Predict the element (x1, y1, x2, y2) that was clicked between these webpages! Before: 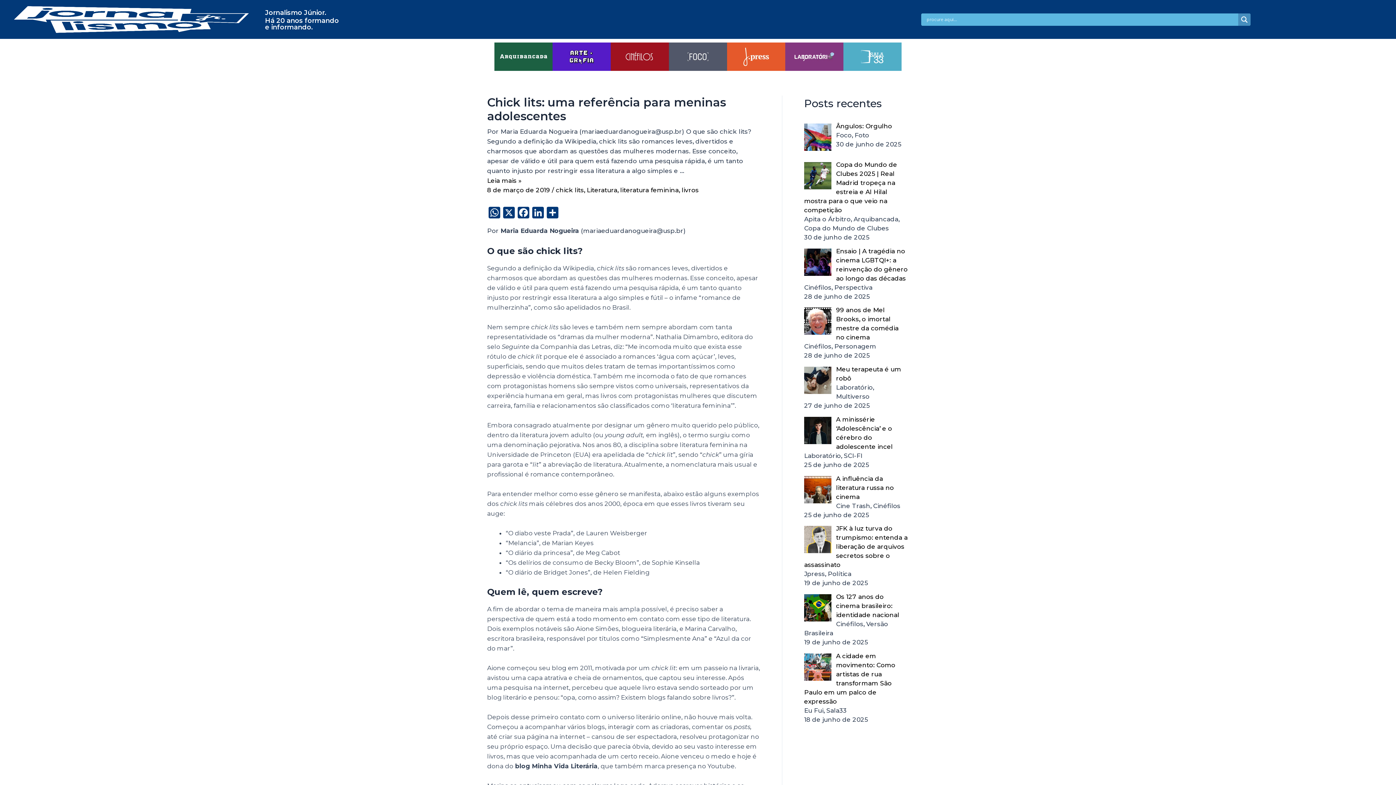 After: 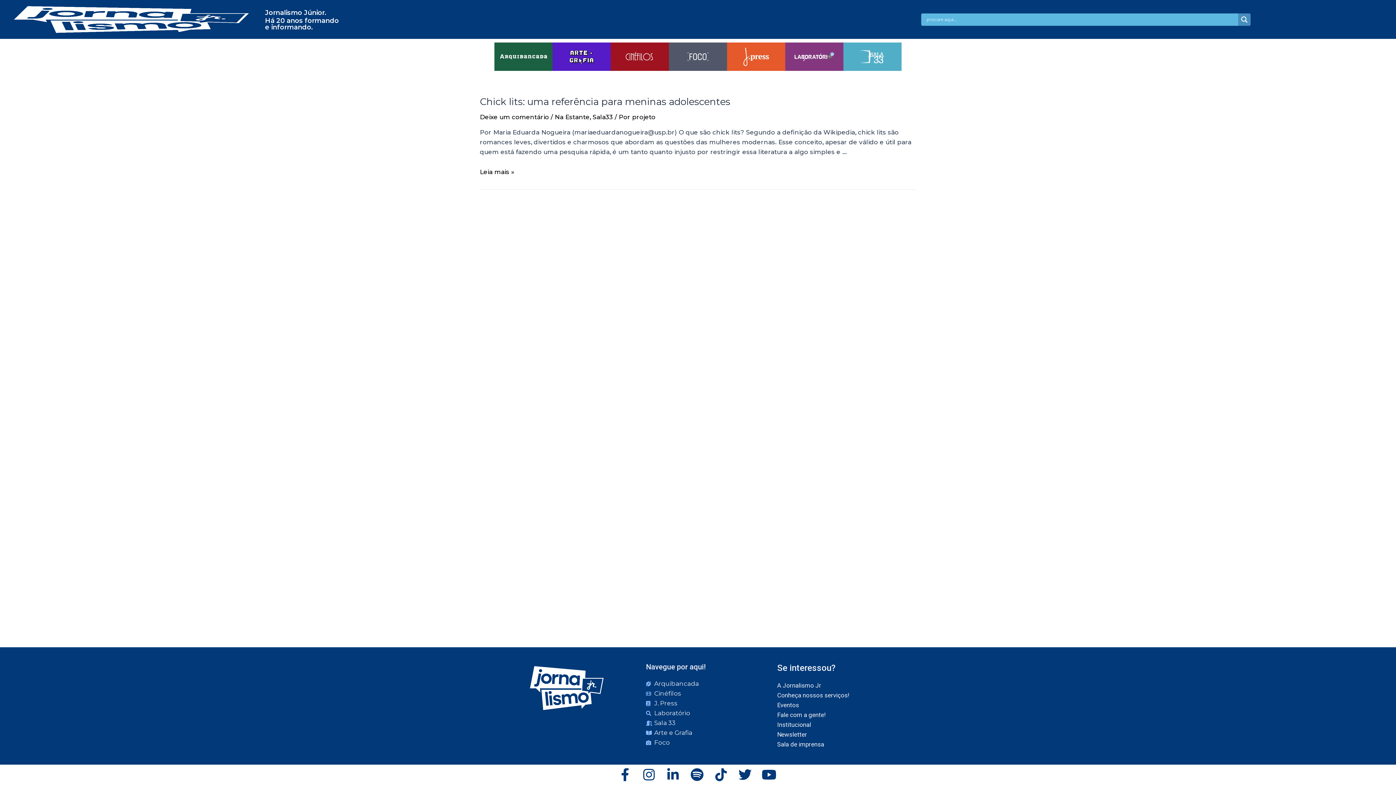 Action: bbox: (556, 186, 584, 193) label: chick lits